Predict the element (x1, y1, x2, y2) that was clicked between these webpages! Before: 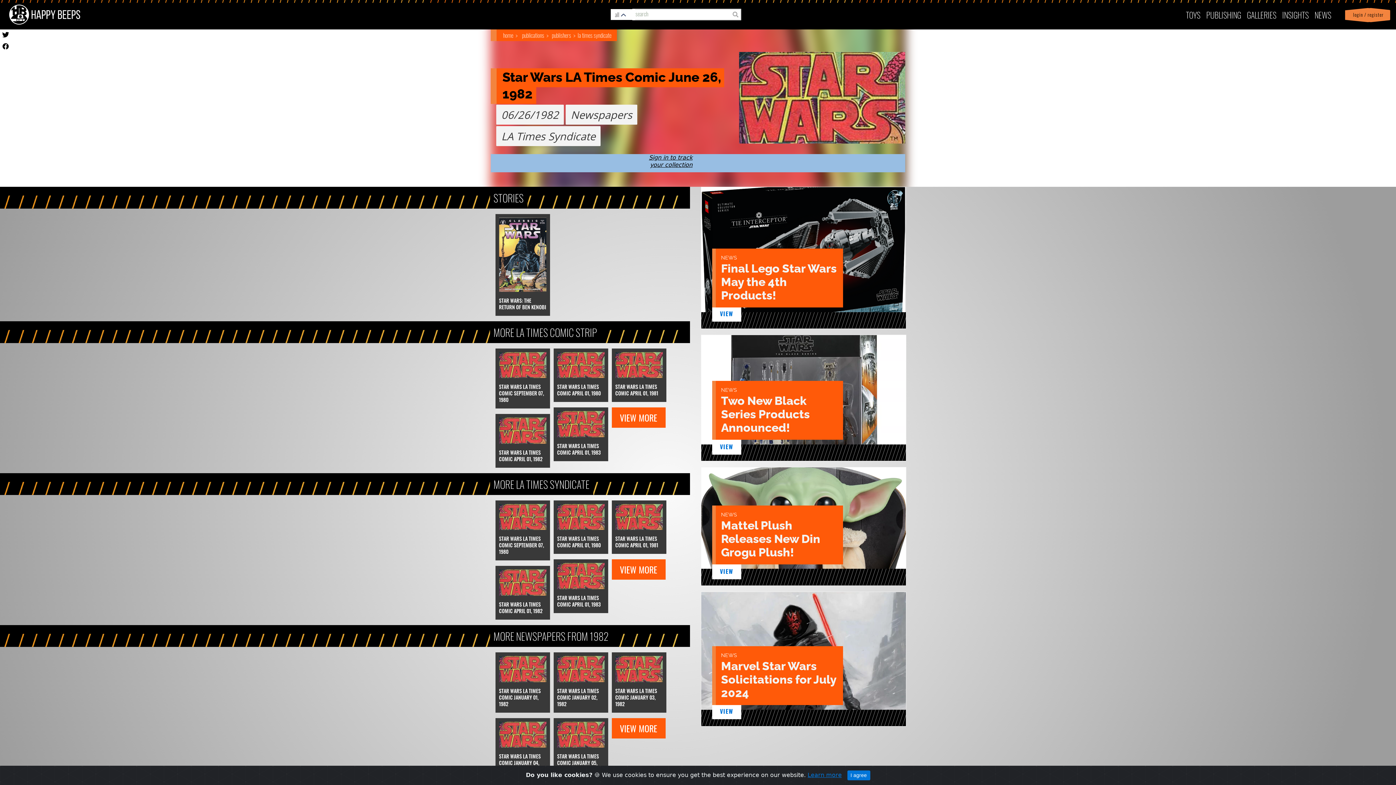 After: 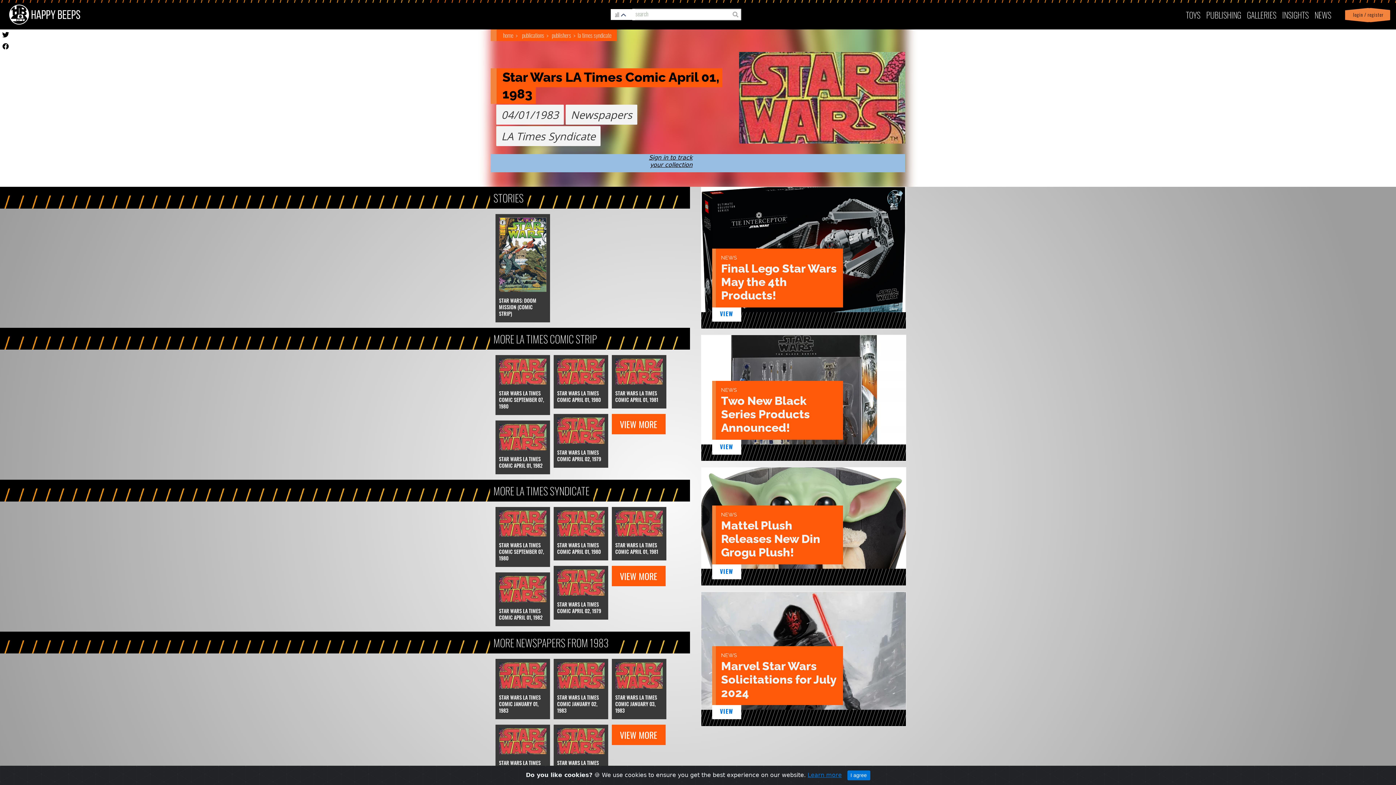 Action: label: STAR WARS LA TIMES COMIC APRIL 01, 1983 bbox: (557, 563, 604, 608)